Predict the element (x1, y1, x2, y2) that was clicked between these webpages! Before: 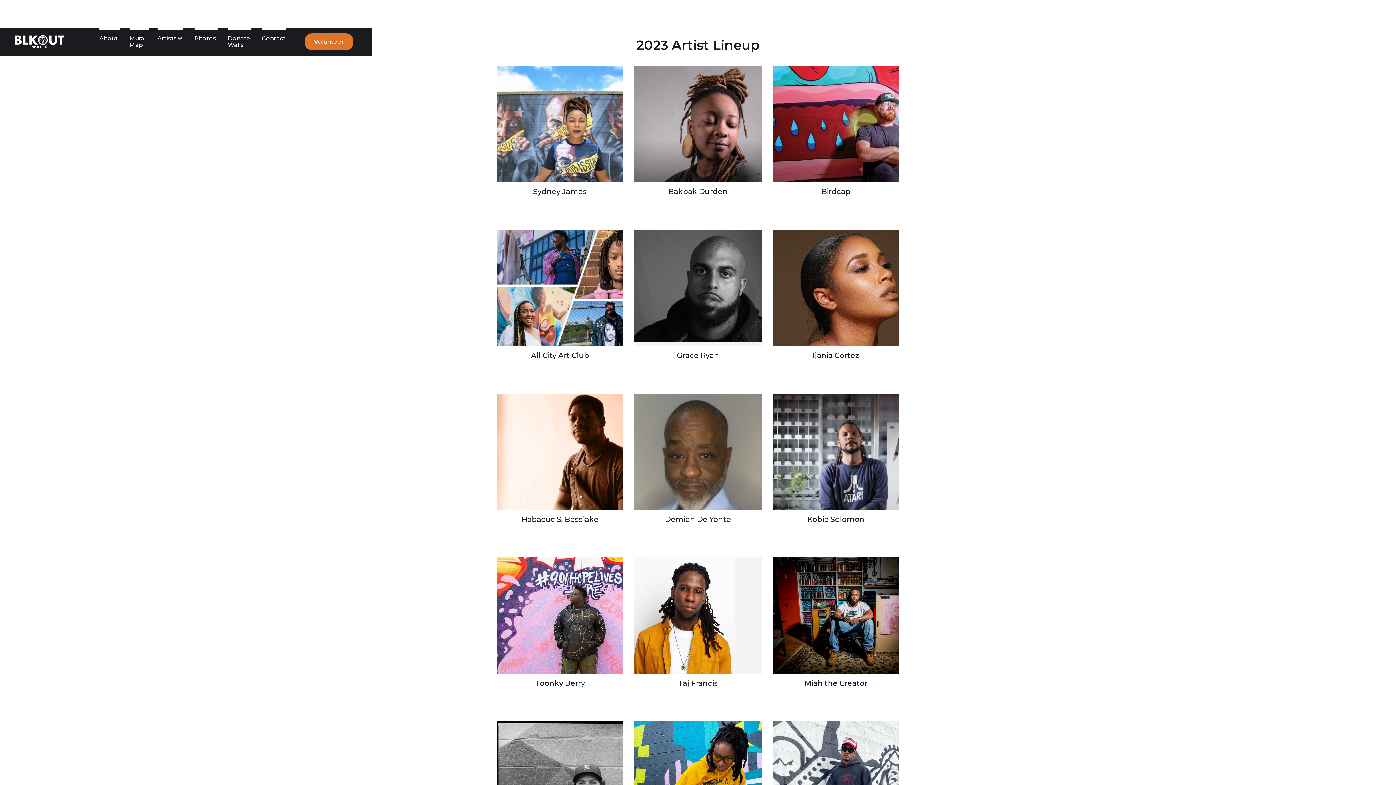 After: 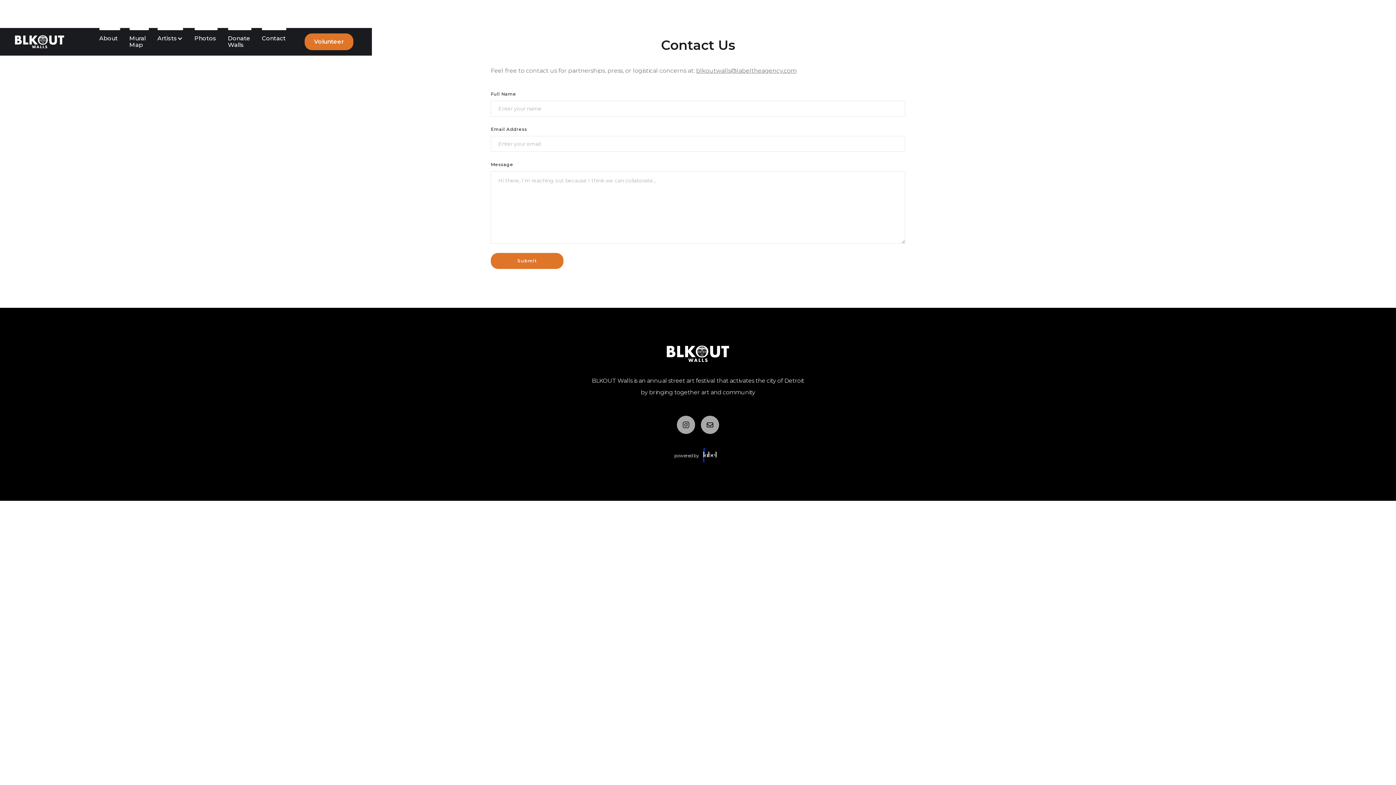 Action: bbox: (261, 28, 285, 49) label: Contact